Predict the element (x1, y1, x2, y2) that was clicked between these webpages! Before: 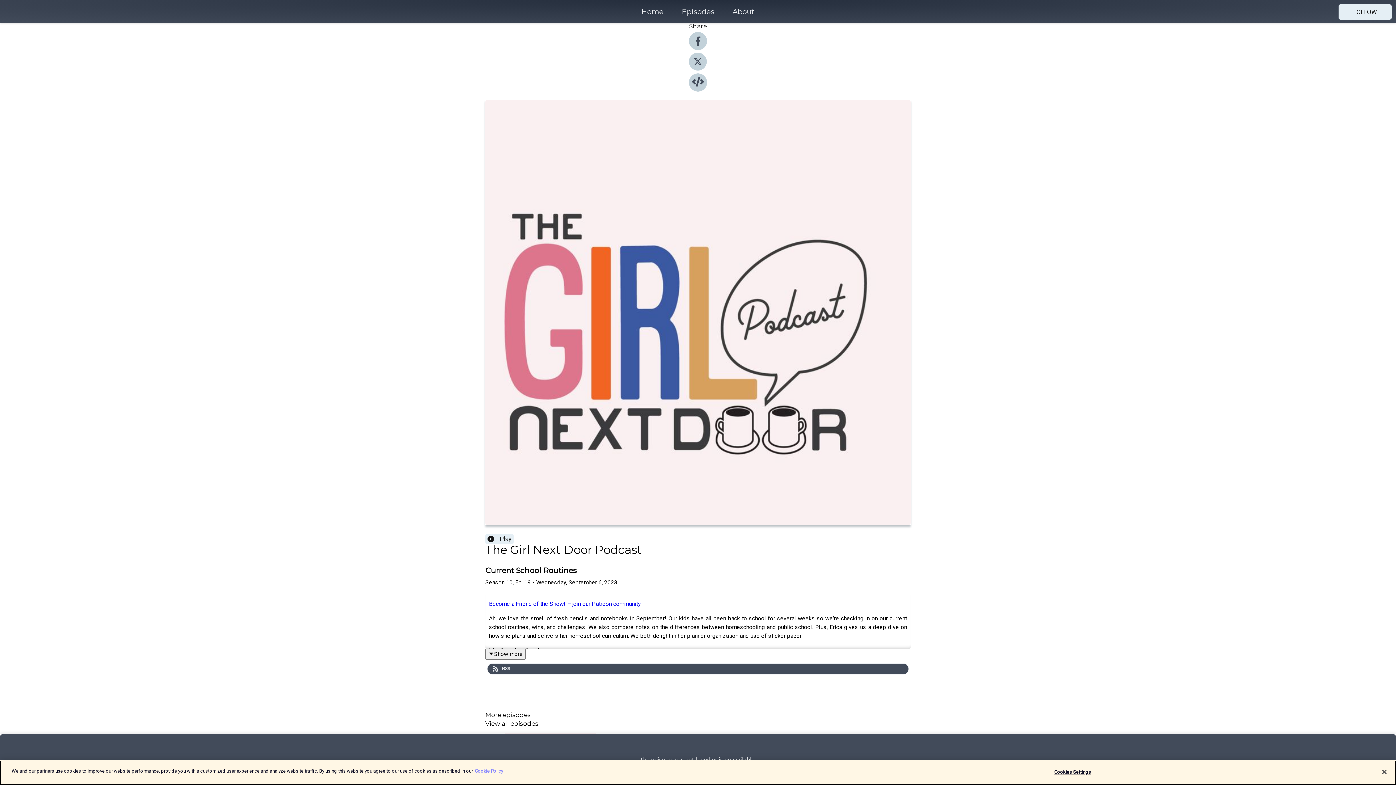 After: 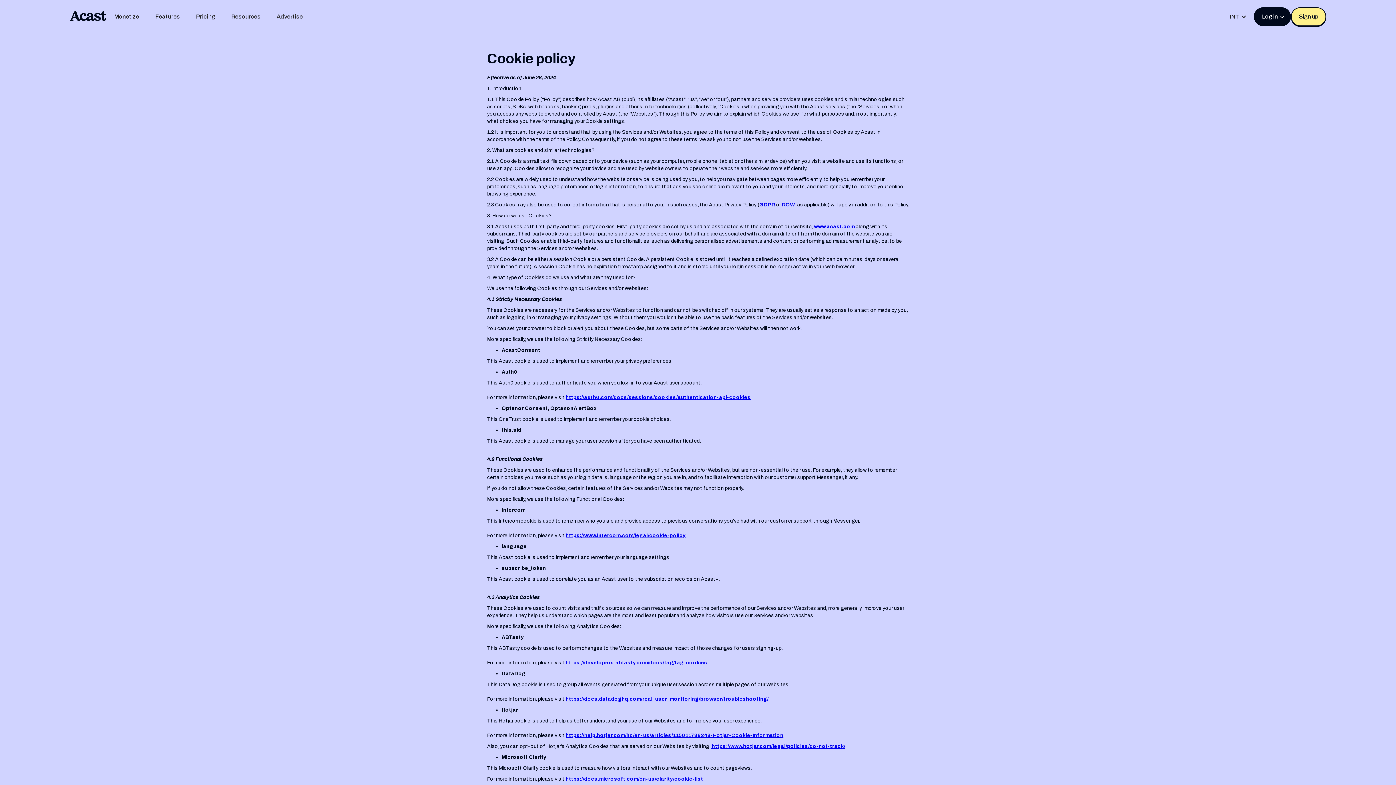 Action: label: More information about your privacy bbox: (474, 768, 503, 774)